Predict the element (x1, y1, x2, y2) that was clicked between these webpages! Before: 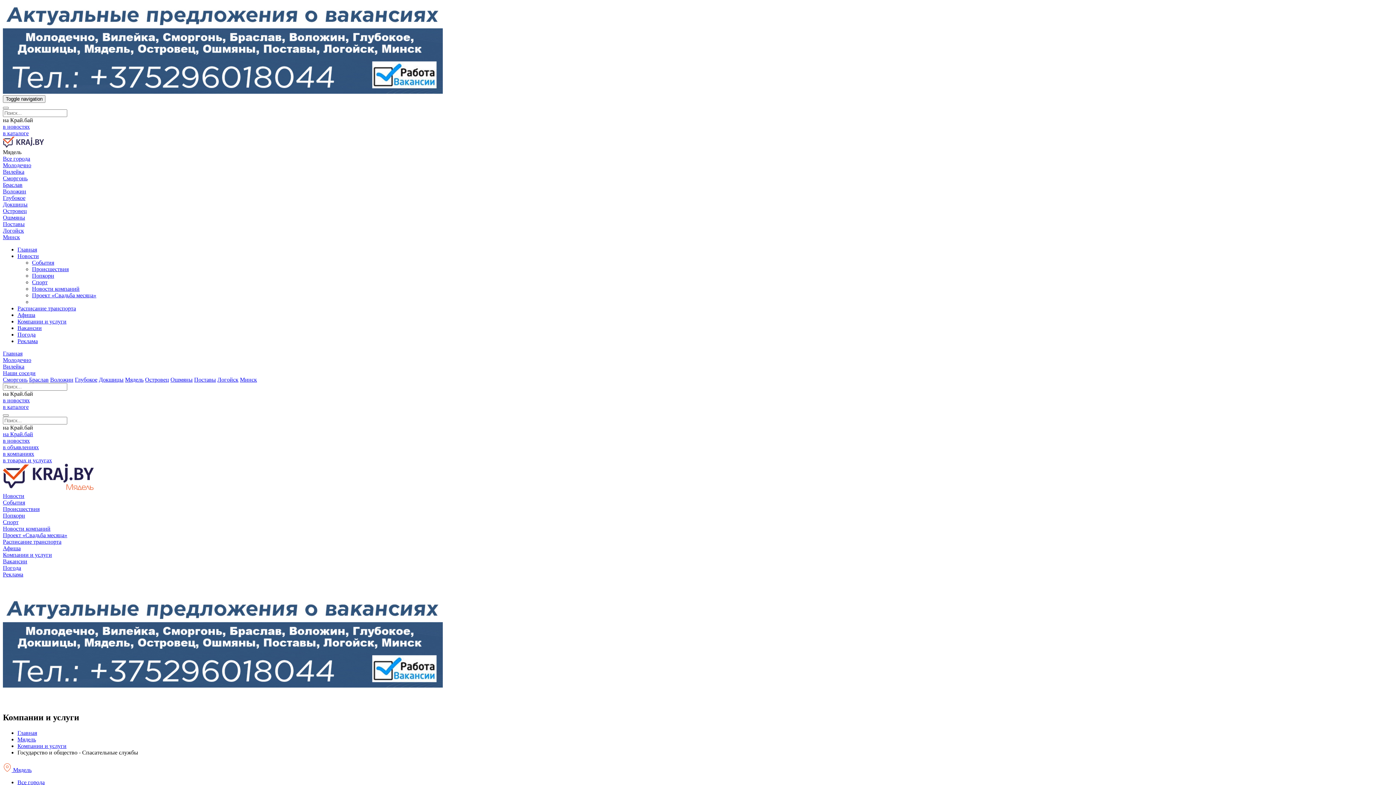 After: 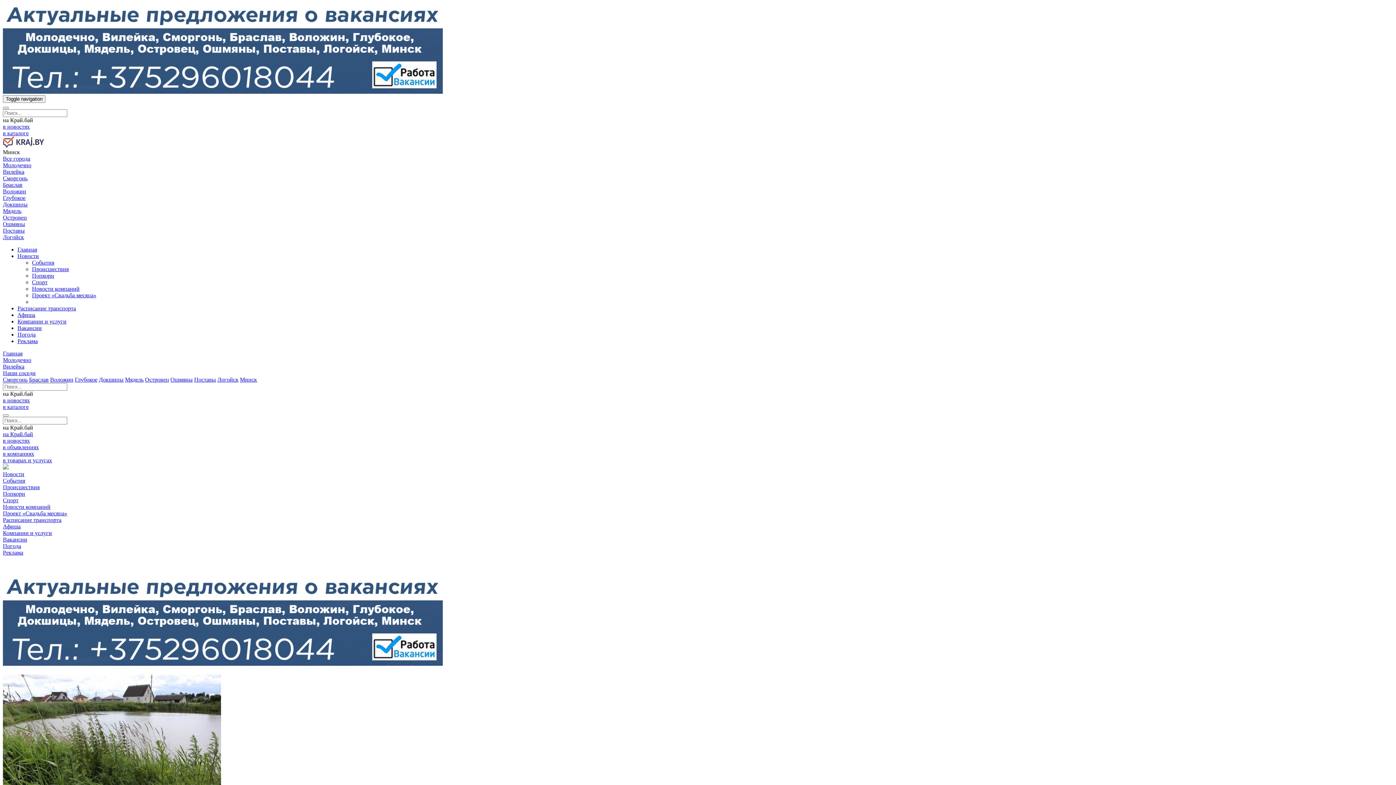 Action: label: Минск bbox: (2, 234, 20, 240)